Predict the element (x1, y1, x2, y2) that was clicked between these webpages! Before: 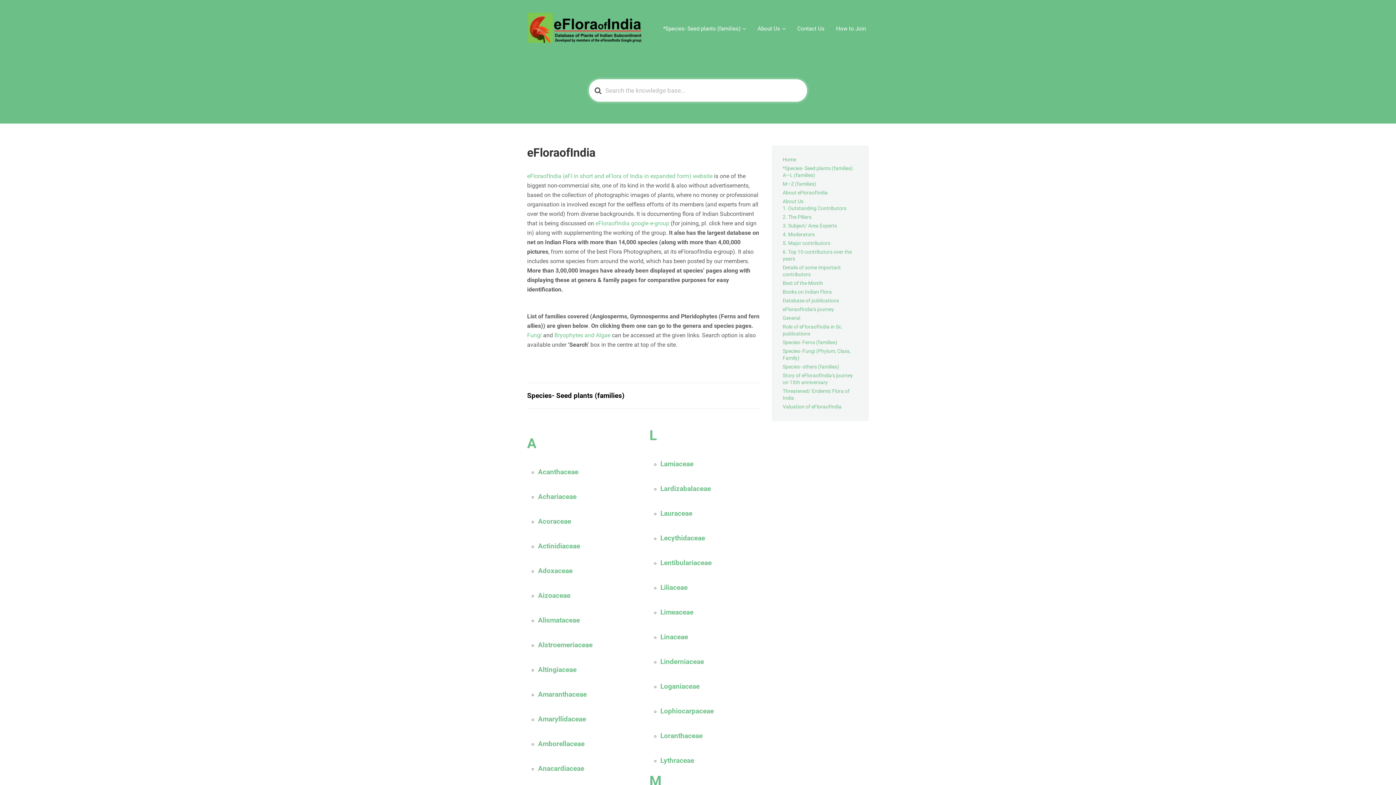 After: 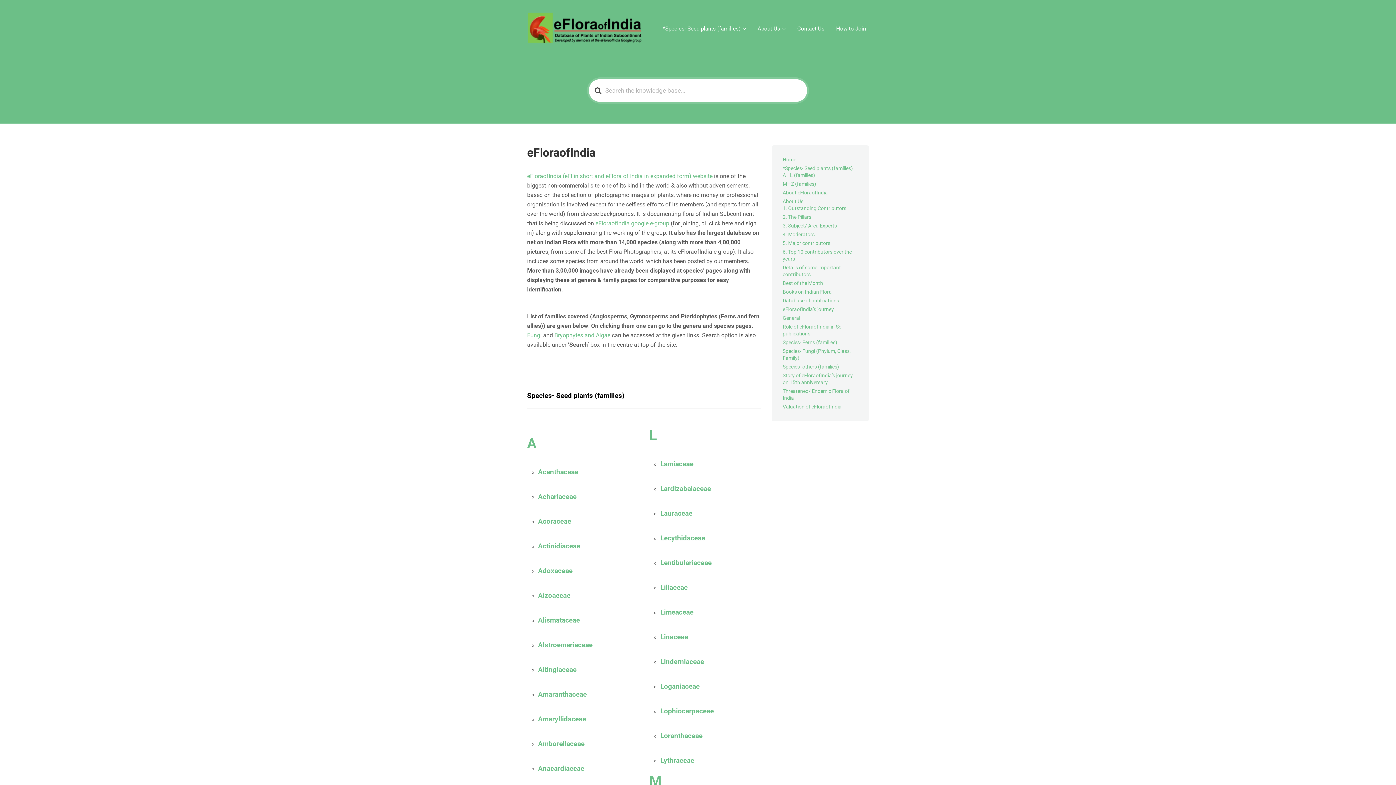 Action: bbox: (595, 219, 669, 228) label: eFloraofIndia google e-group